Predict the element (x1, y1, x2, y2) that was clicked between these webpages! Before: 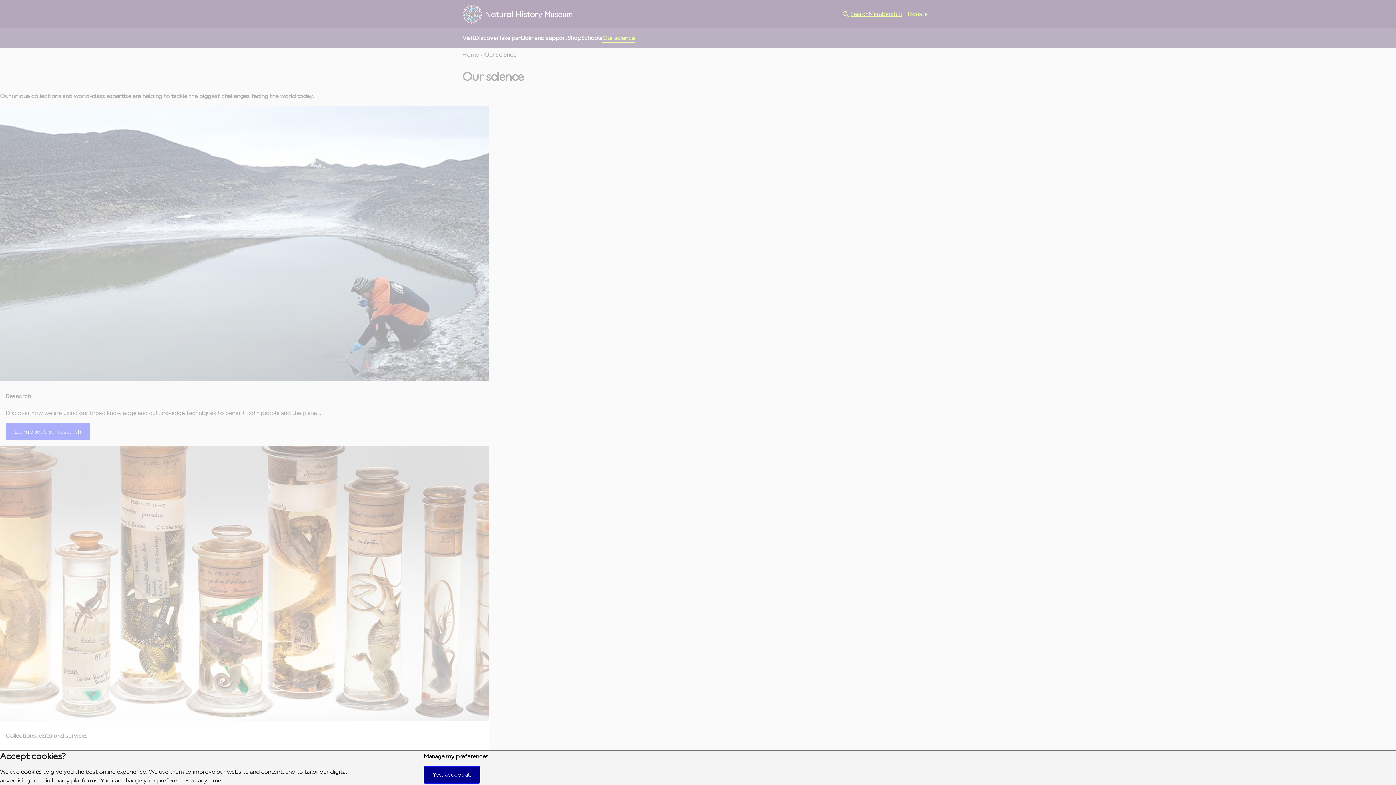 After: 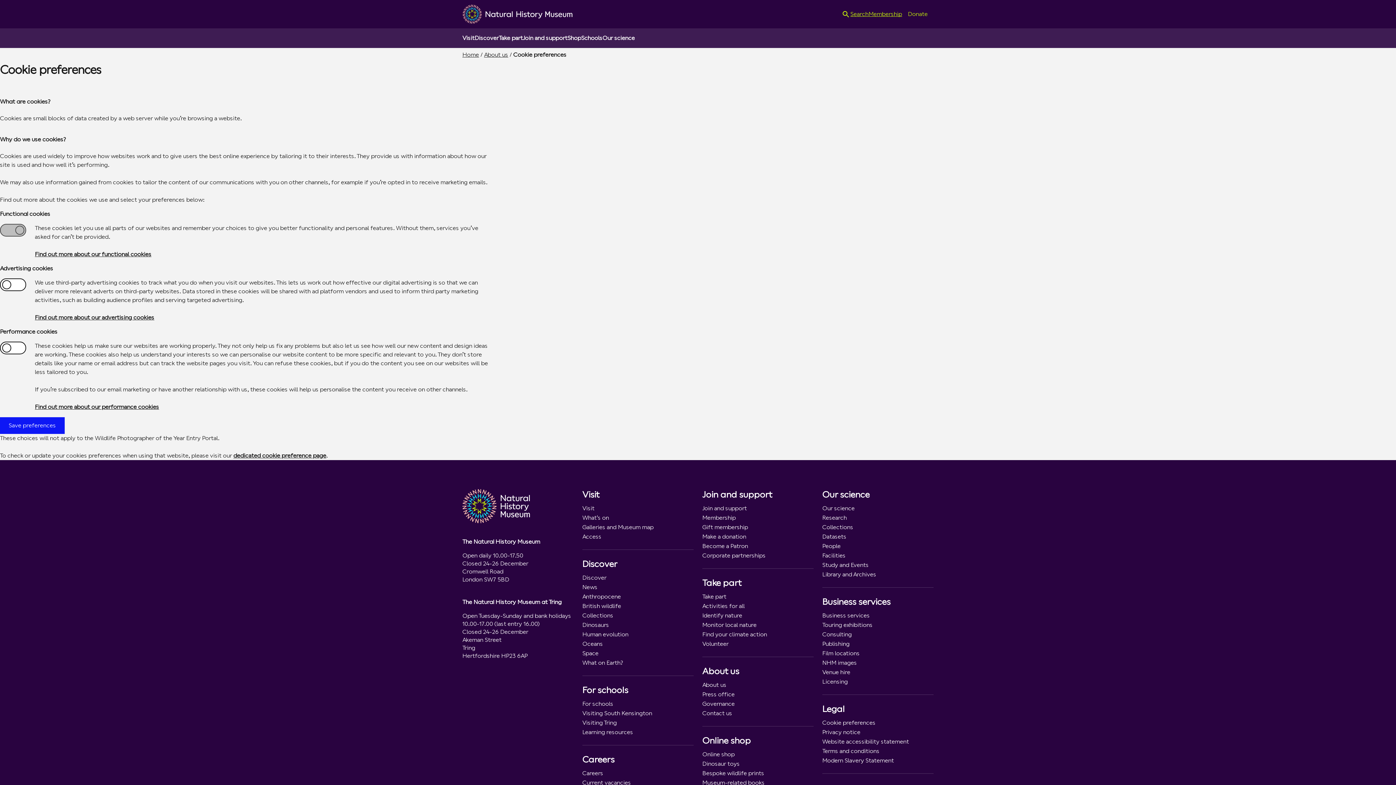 Action: label: Manage my preferences bbox: (423, 753, 488, 760)